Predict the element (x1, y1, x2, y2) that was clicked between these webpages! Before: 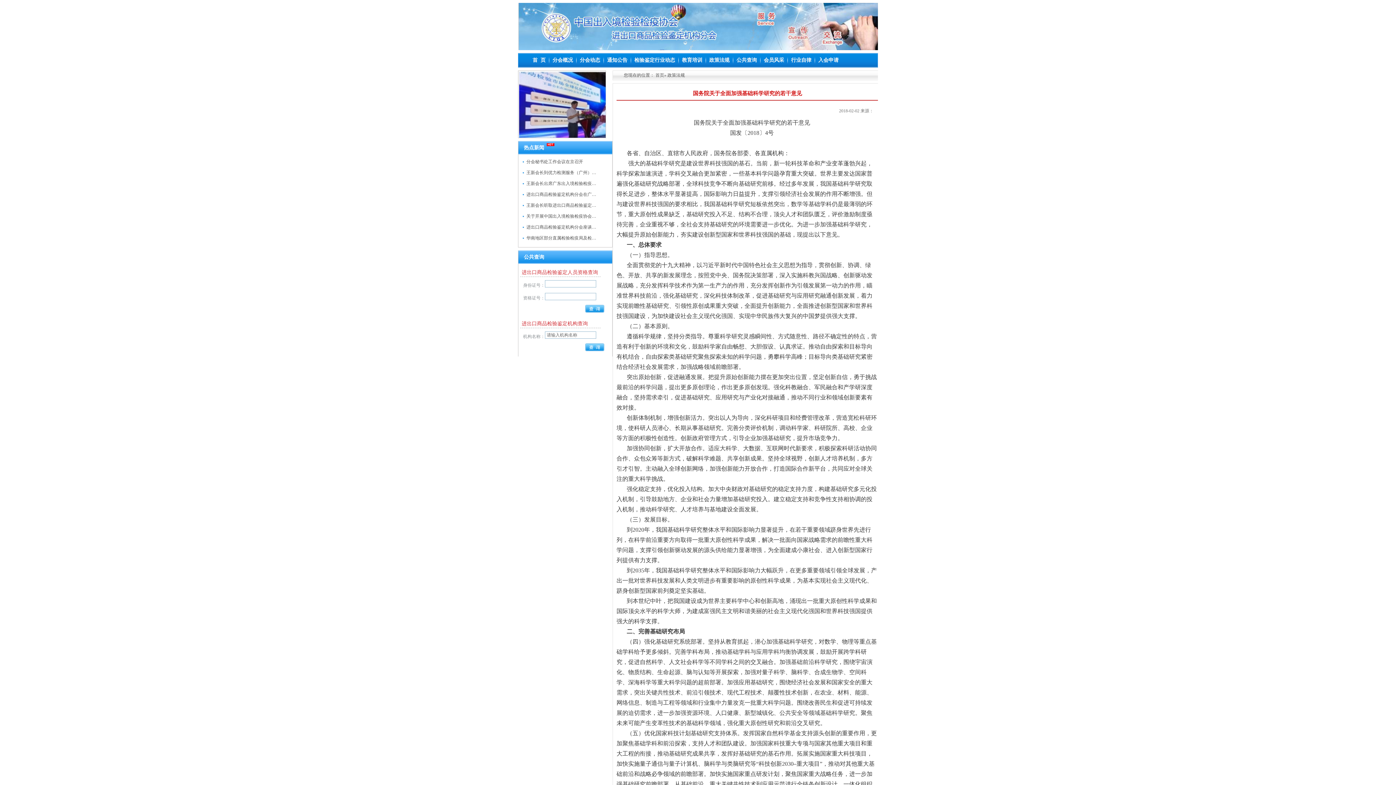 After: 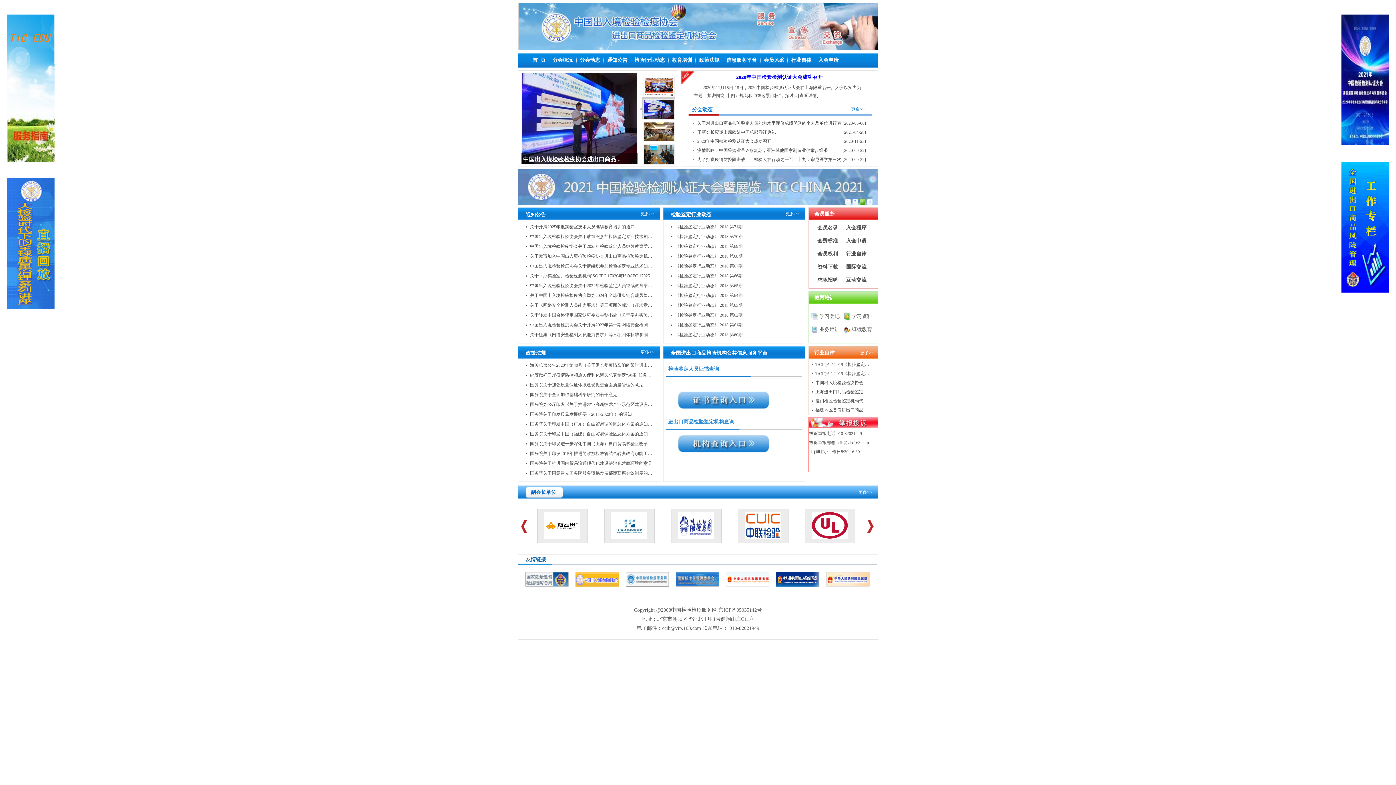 Action: bbox: (532, 57, 545, 62) label: 首  页